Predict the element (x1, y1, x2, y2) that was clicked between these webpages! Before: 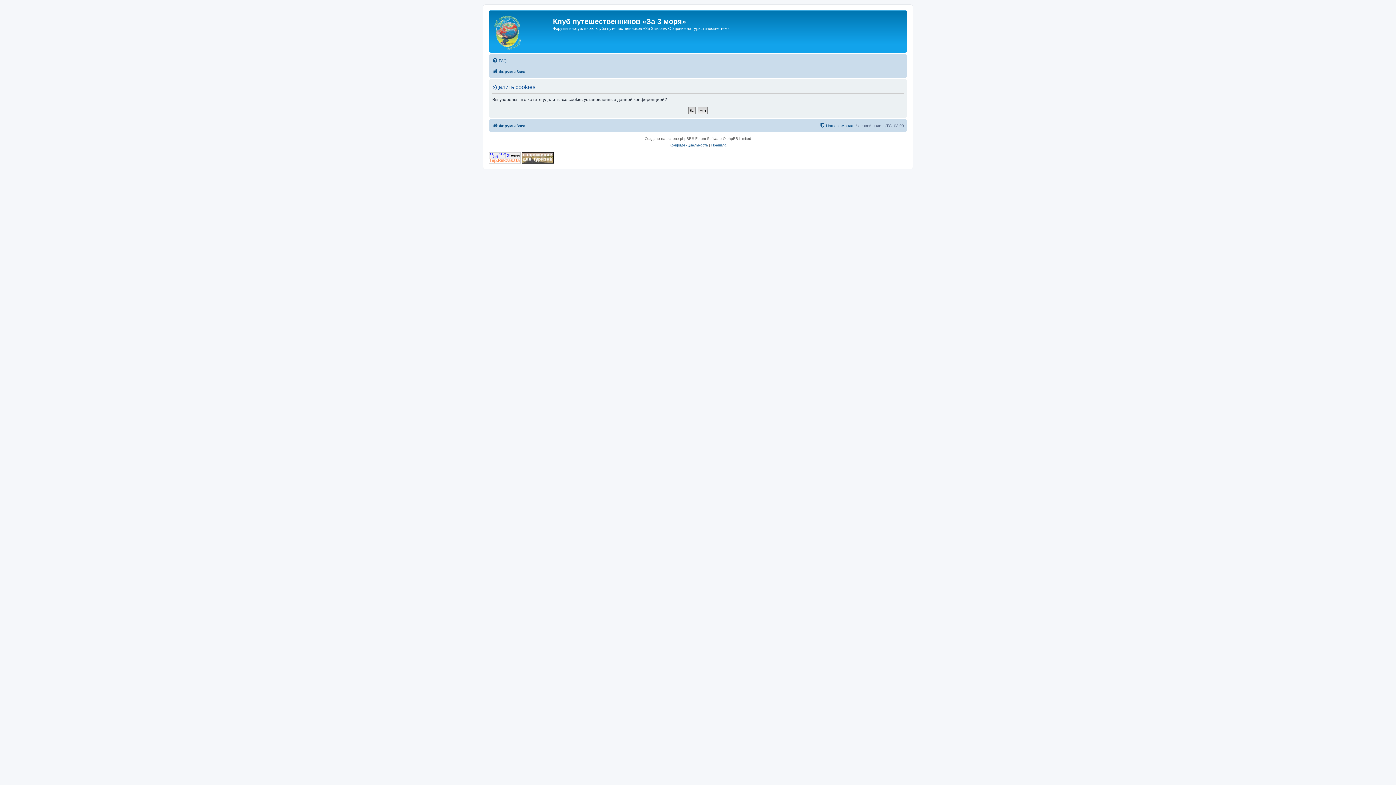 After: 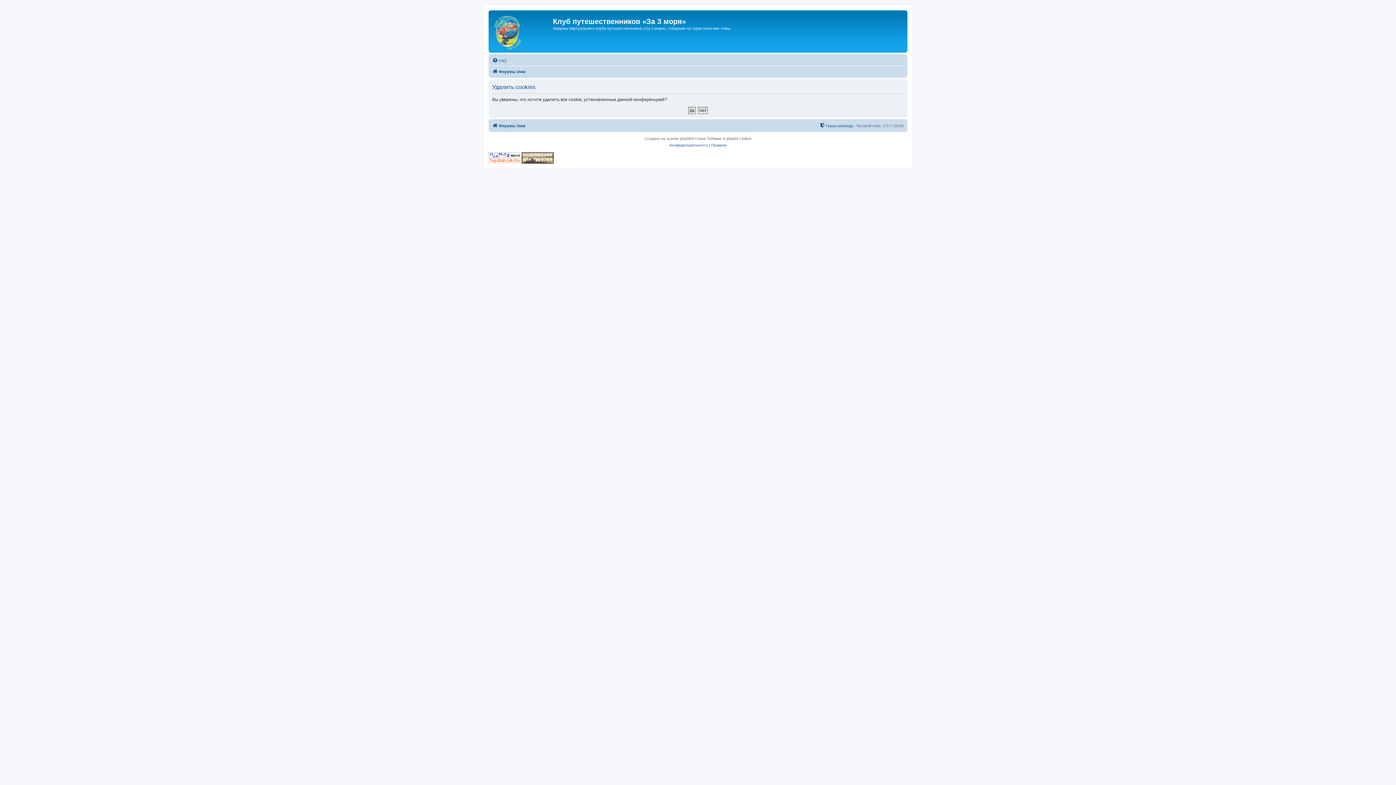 Action: bbox: (521, 152, 553, 163)